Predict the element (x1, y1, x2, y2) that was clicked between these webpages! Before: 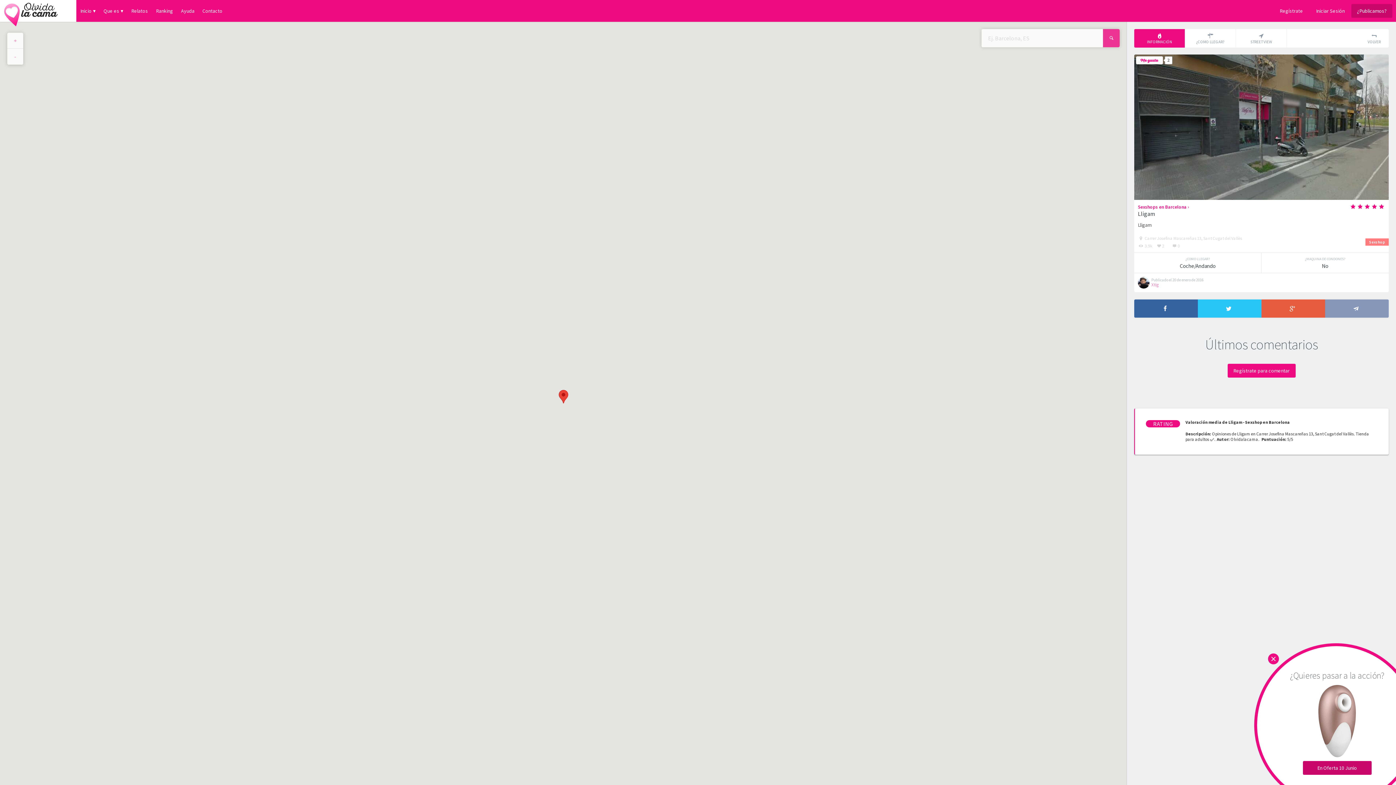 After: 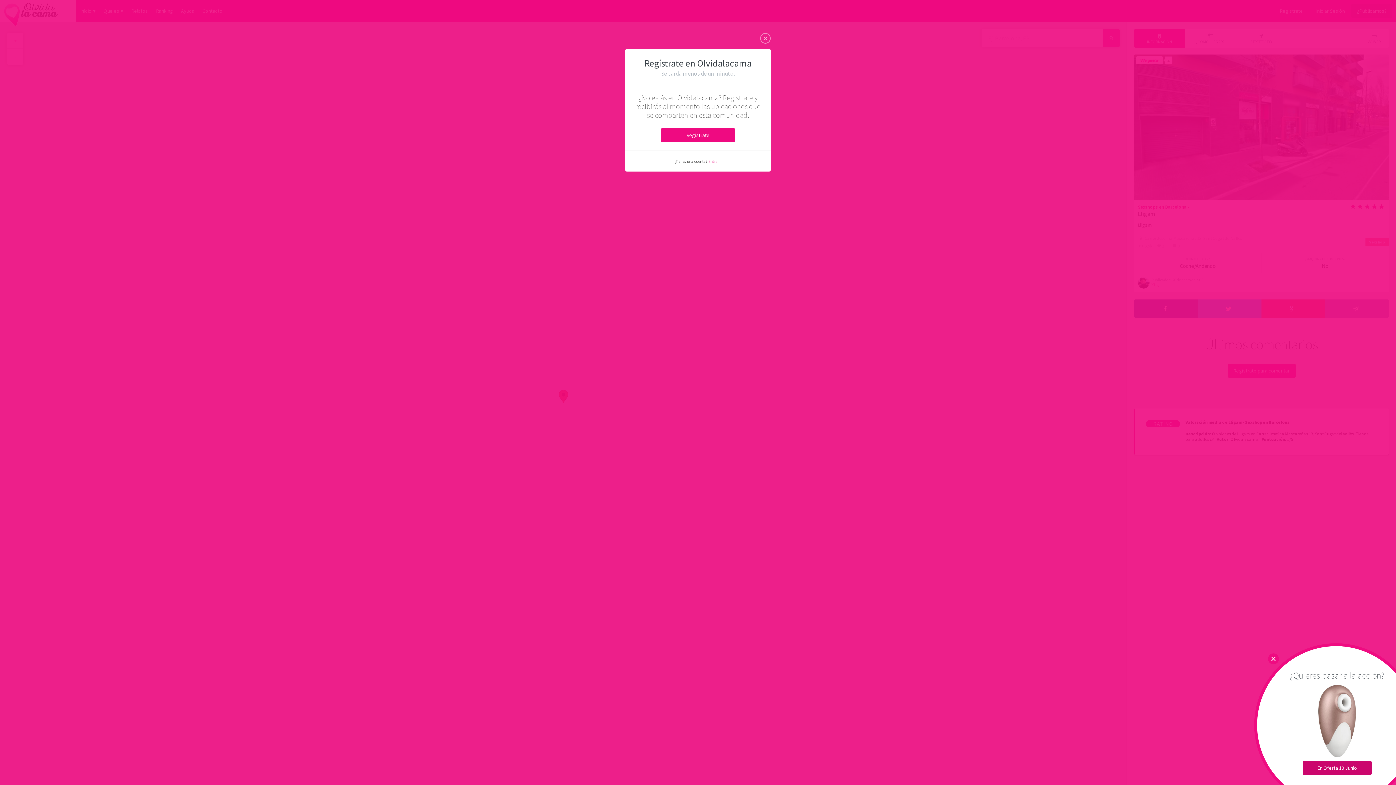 Action: bbox: (1136, 56, 1163, 64)